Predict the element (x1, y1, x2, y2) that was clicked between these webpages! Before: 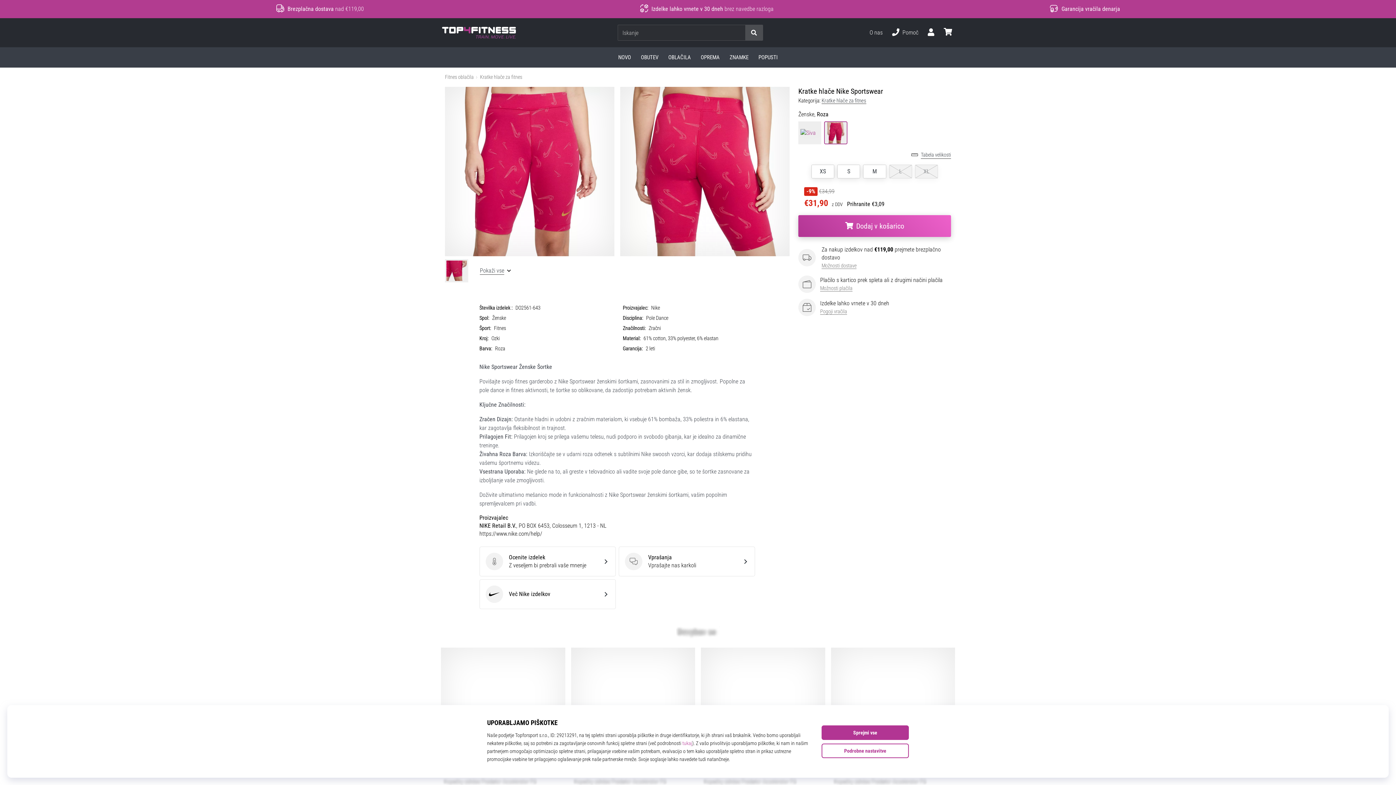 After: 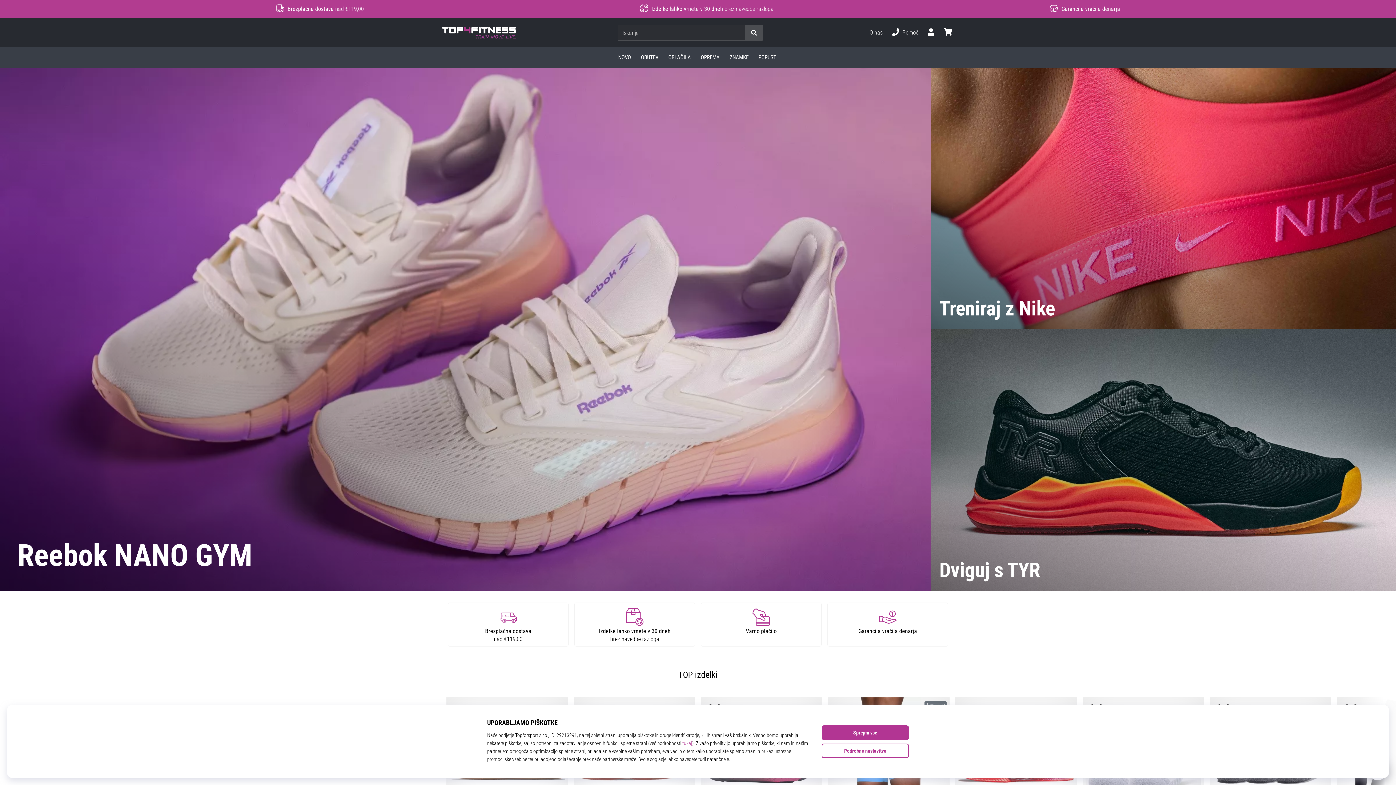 Action: label: Top4Fitness.si bbox: (442, 26, 516, 38)